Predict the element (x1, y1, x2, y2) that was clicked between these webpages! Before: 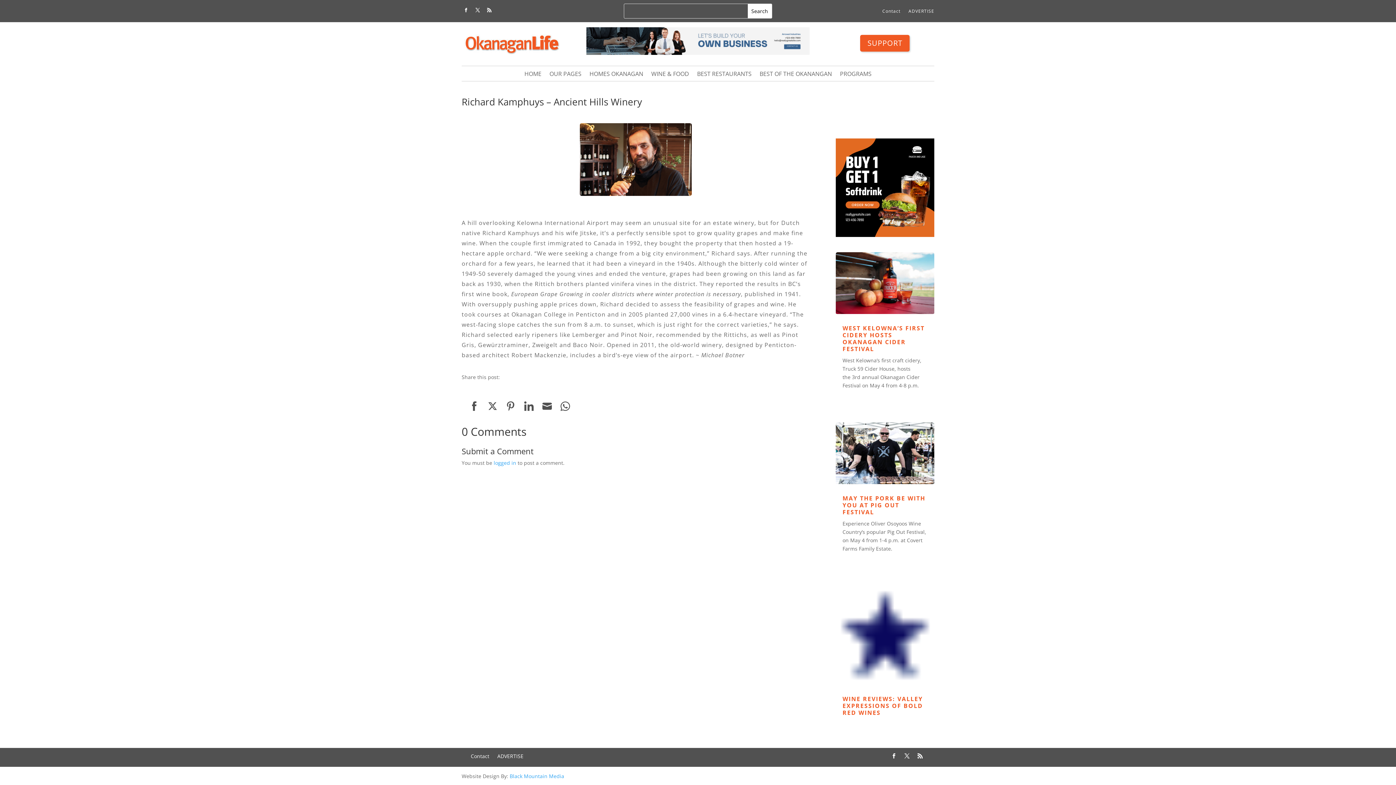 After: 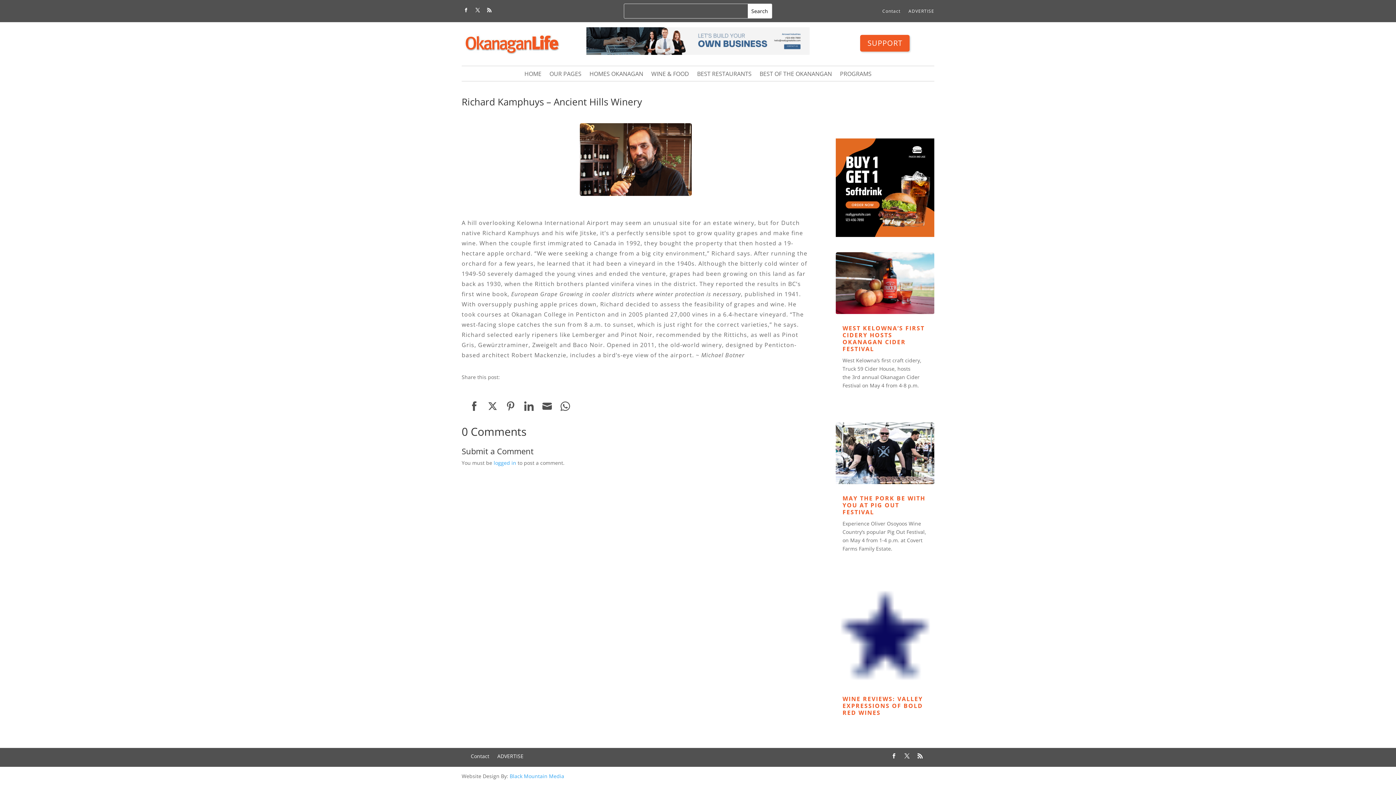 Action: label: Share on LinkedIn bbox: (523, 401, 534, 412)